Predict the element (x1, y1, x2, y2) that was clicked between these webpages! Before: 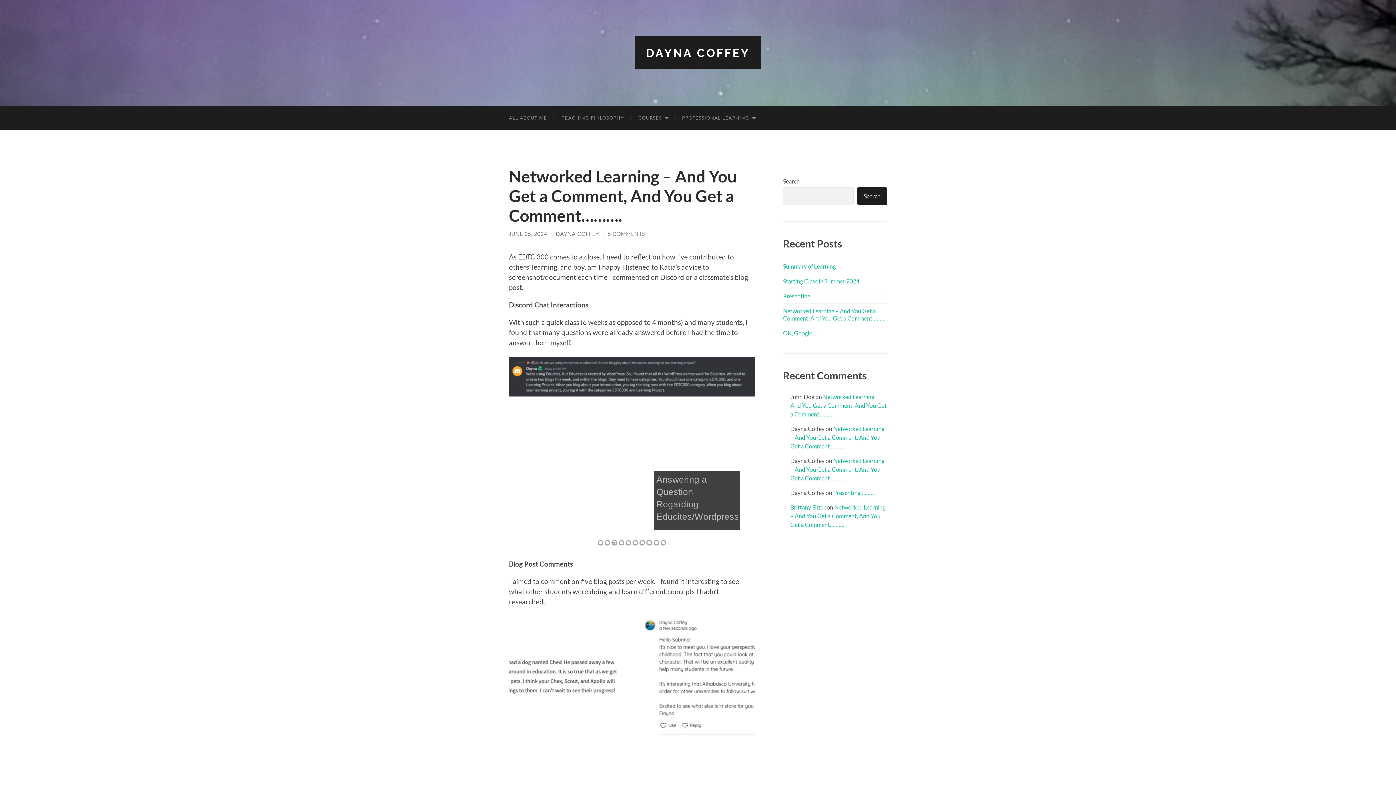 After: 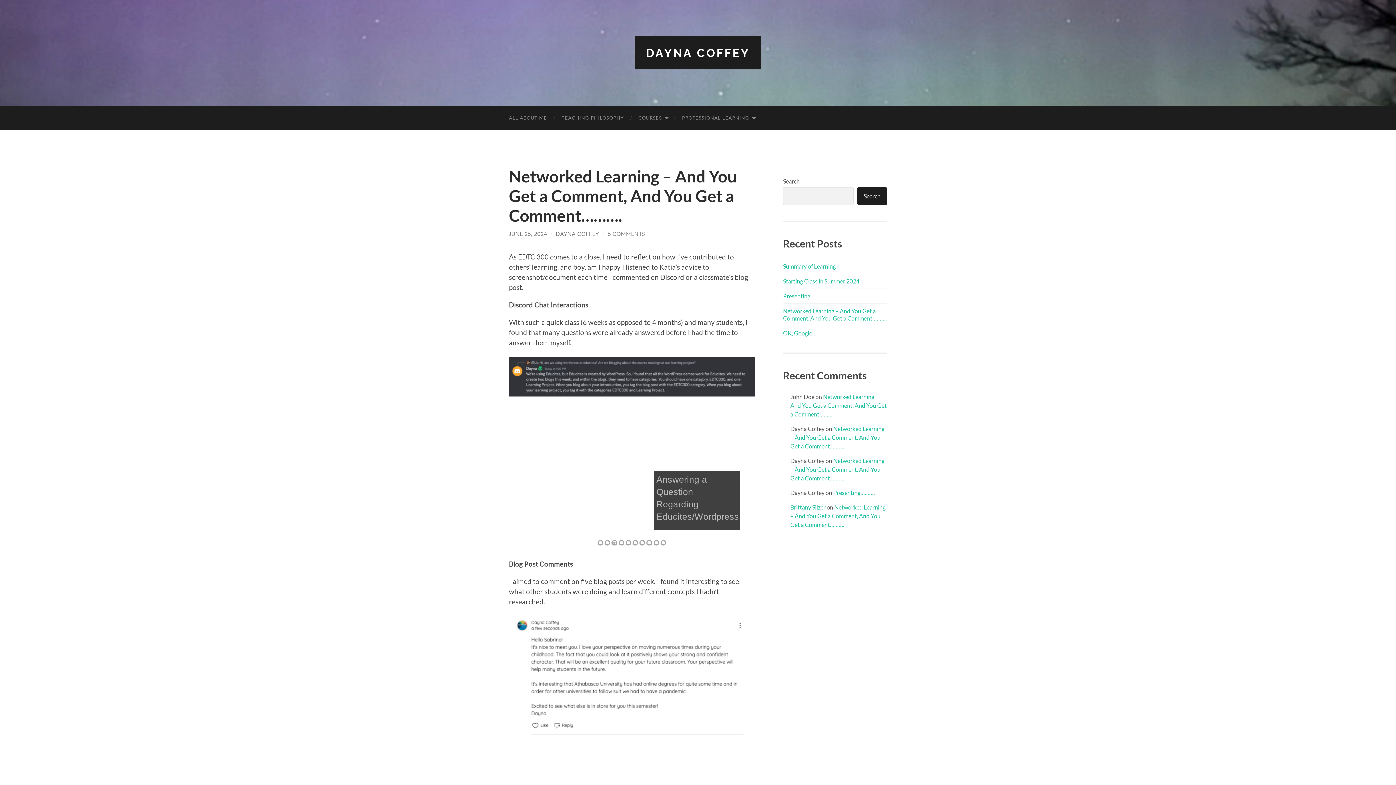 Action: bbox: (783, 307, 886, 321) label: Networked Learning – And You Get a Comment, And You Get a Comment……….